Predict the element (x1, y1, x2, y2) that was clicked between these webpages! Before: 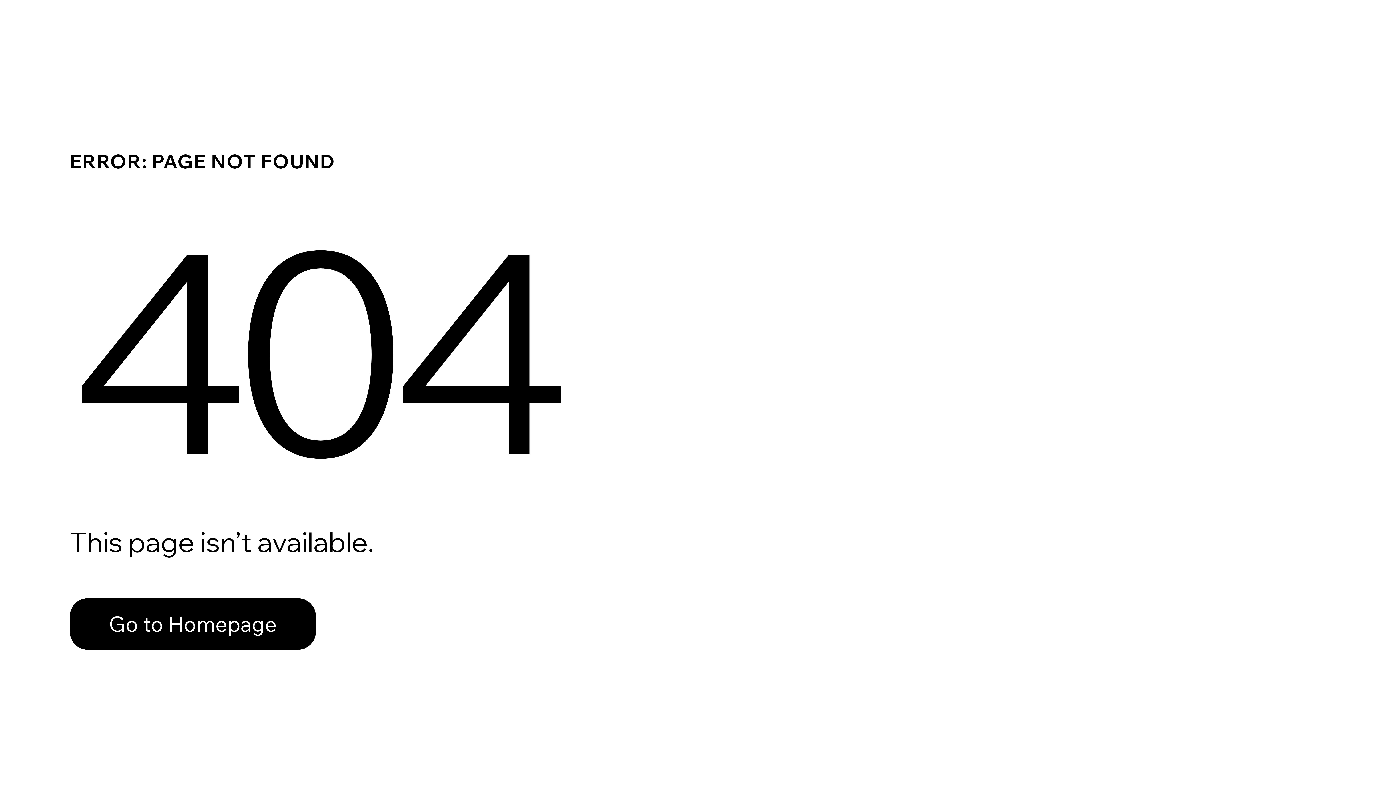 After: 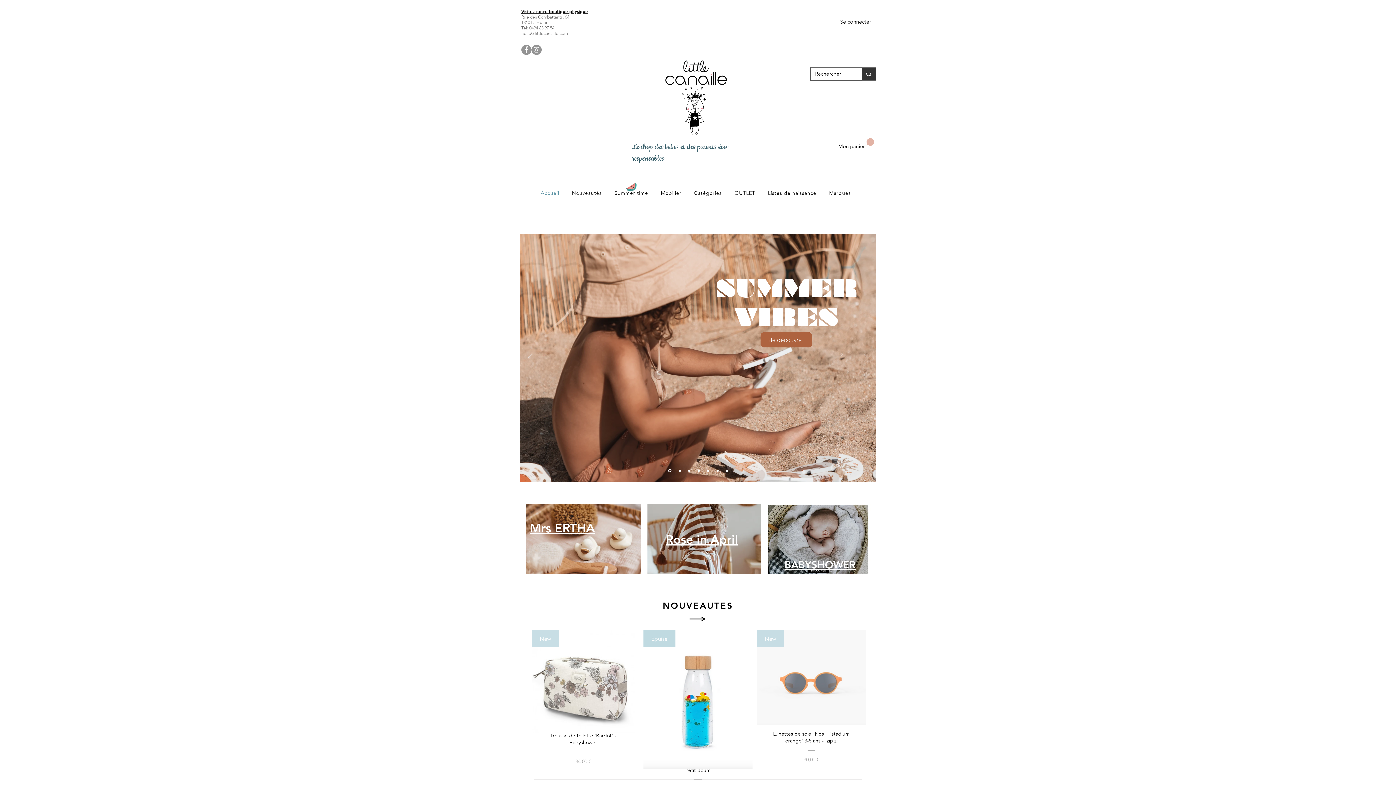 Action: label: Go to Homepage bbox: (69, 598, 316, 650)